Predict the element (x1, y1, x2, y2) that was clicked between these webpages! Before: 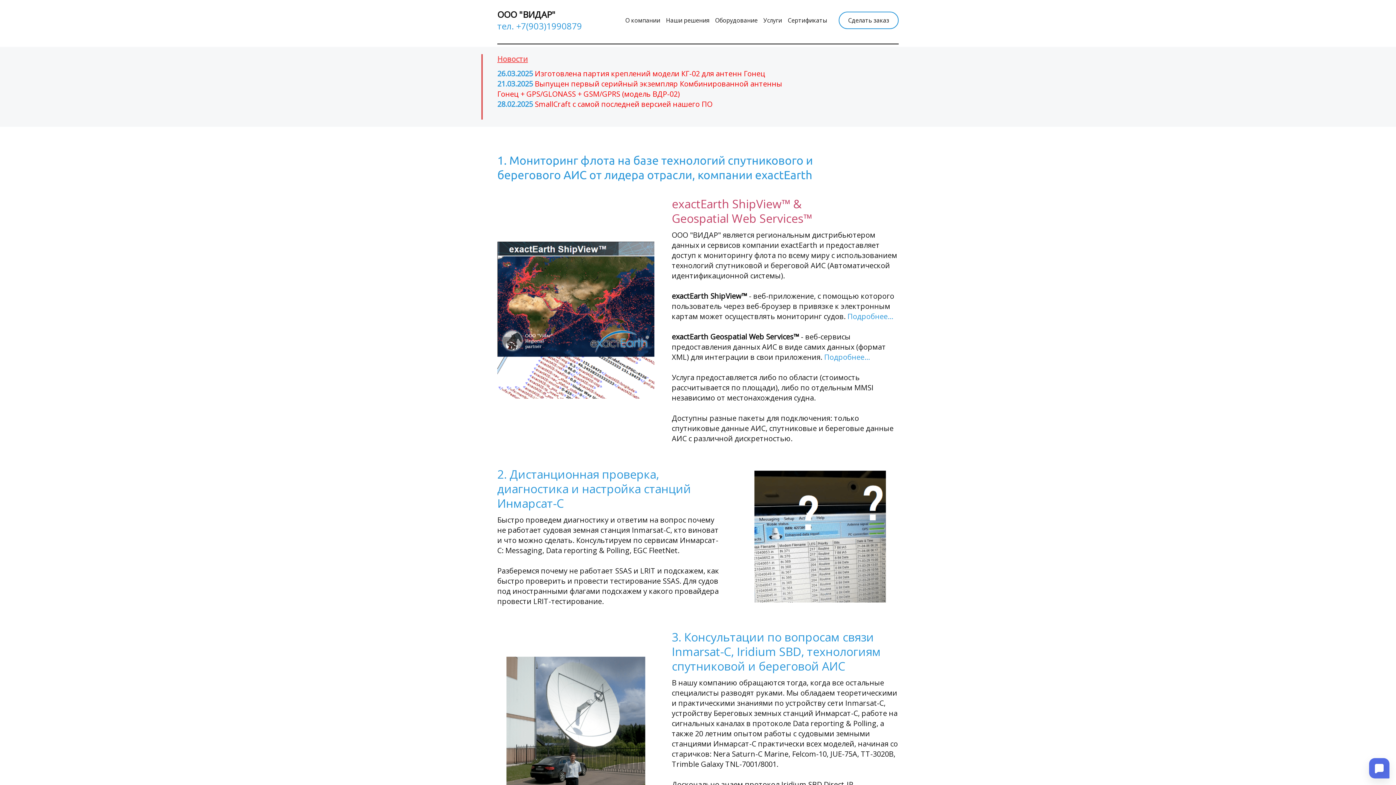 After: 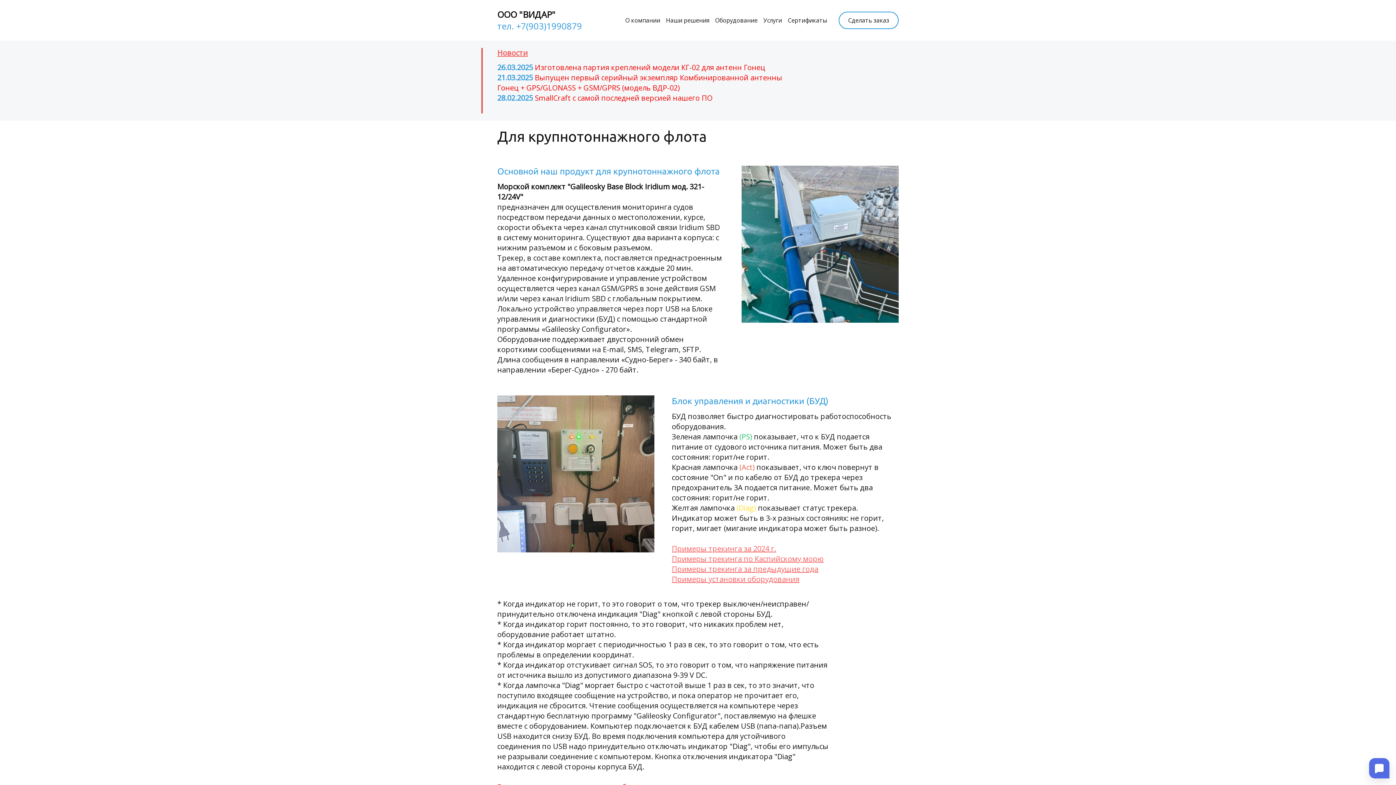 Action: label: Наши решения bbox: (666, 16, 709, 24)